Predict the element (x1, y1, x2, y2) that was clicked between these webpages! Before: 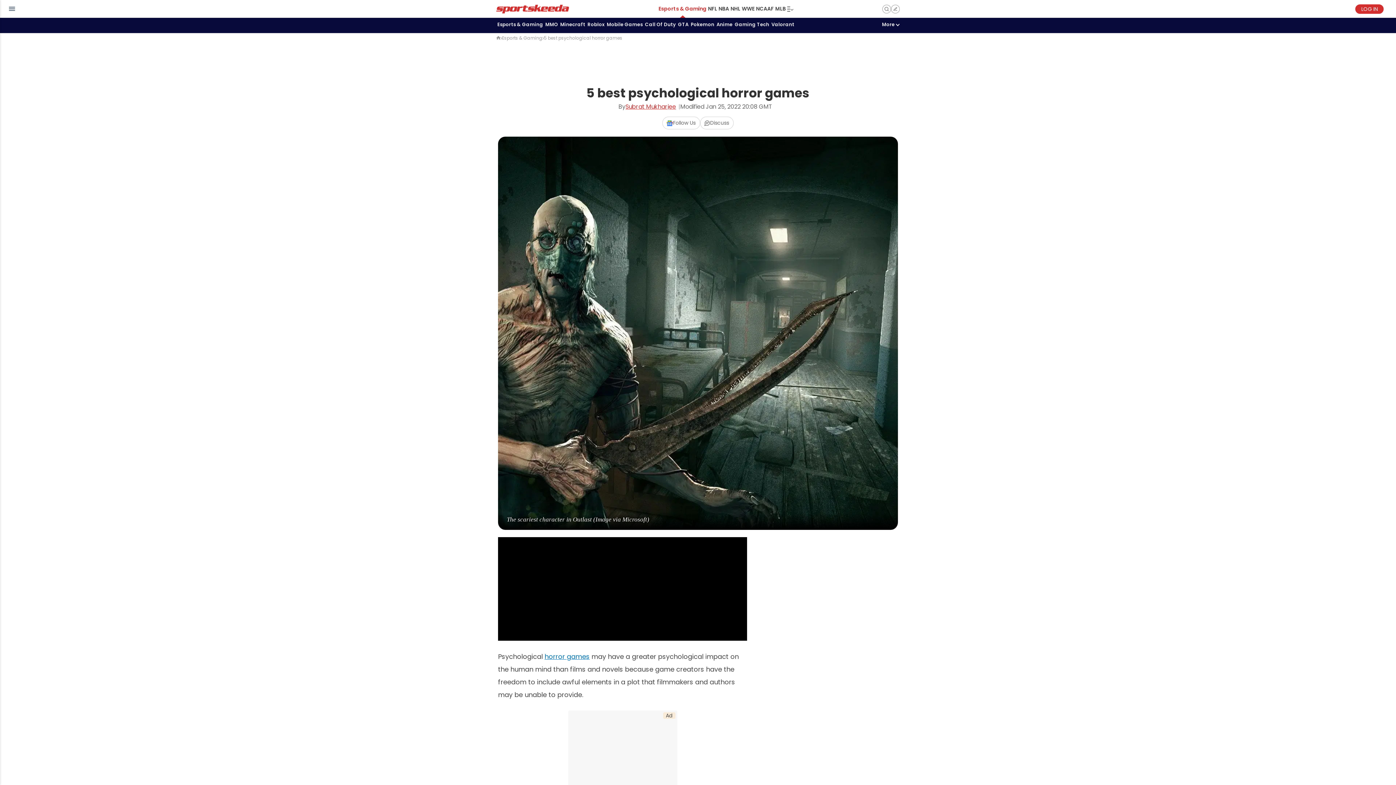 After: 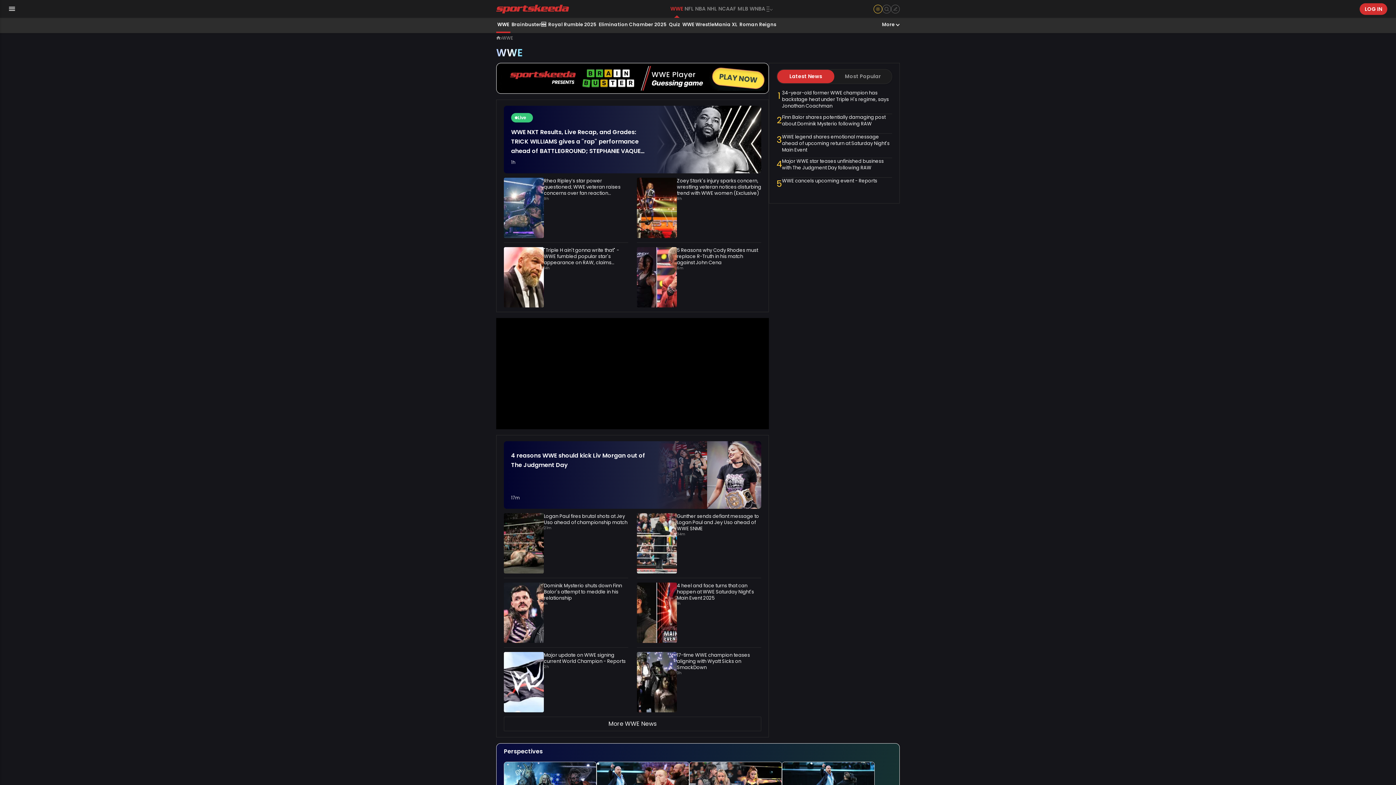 Action: label: WWE bbox: (741, 0, 755, 17)